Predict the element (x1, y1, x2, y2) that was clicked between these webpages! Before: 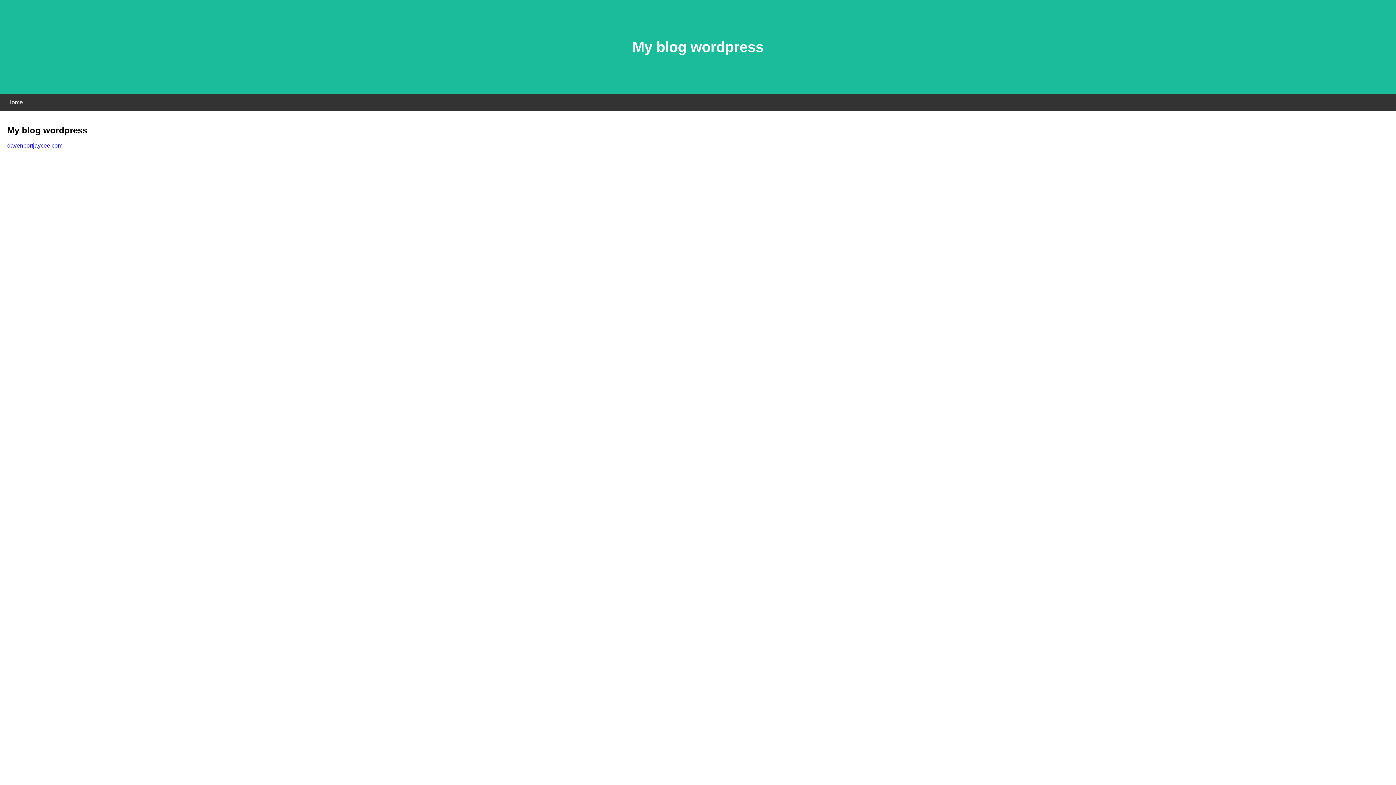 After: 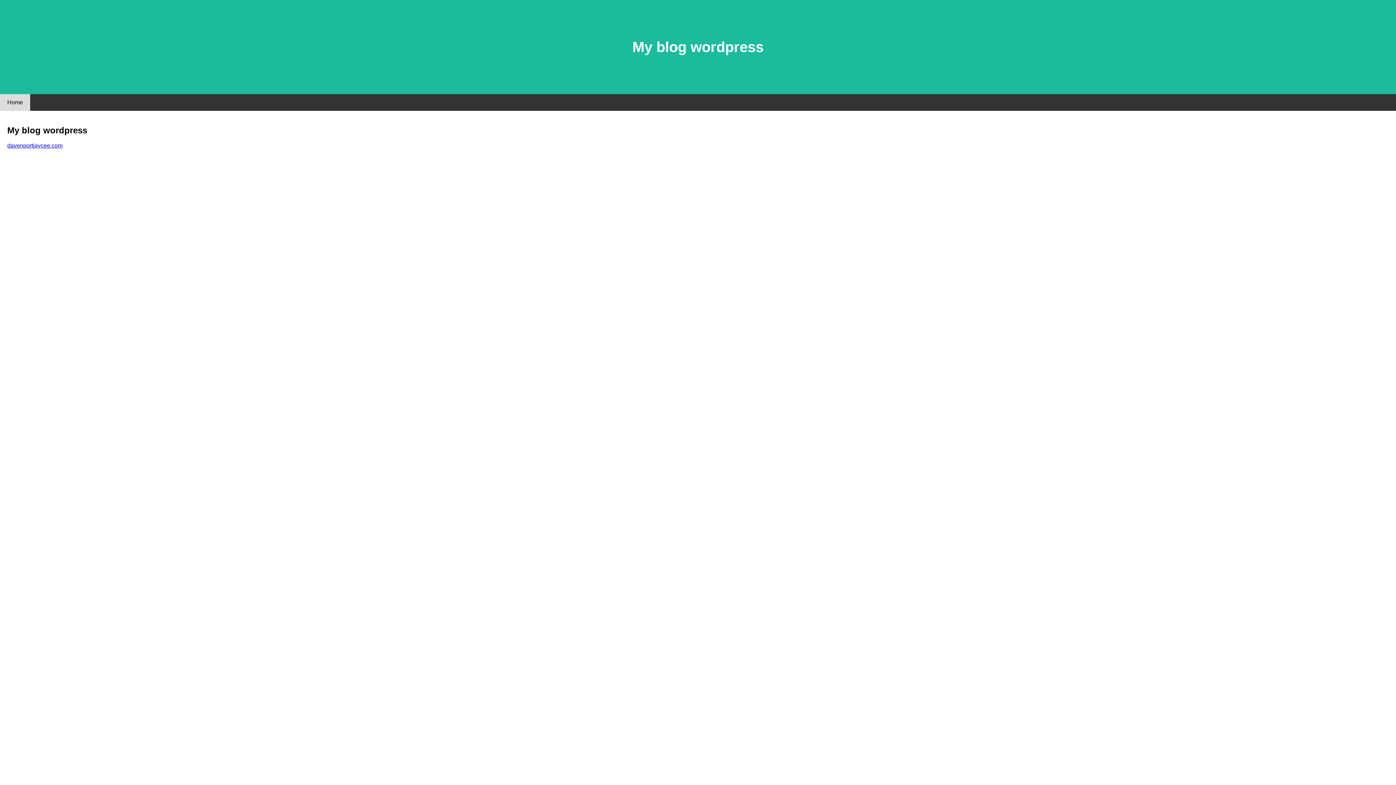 Action: label: Home bbox: (0, 94, 30, 110)